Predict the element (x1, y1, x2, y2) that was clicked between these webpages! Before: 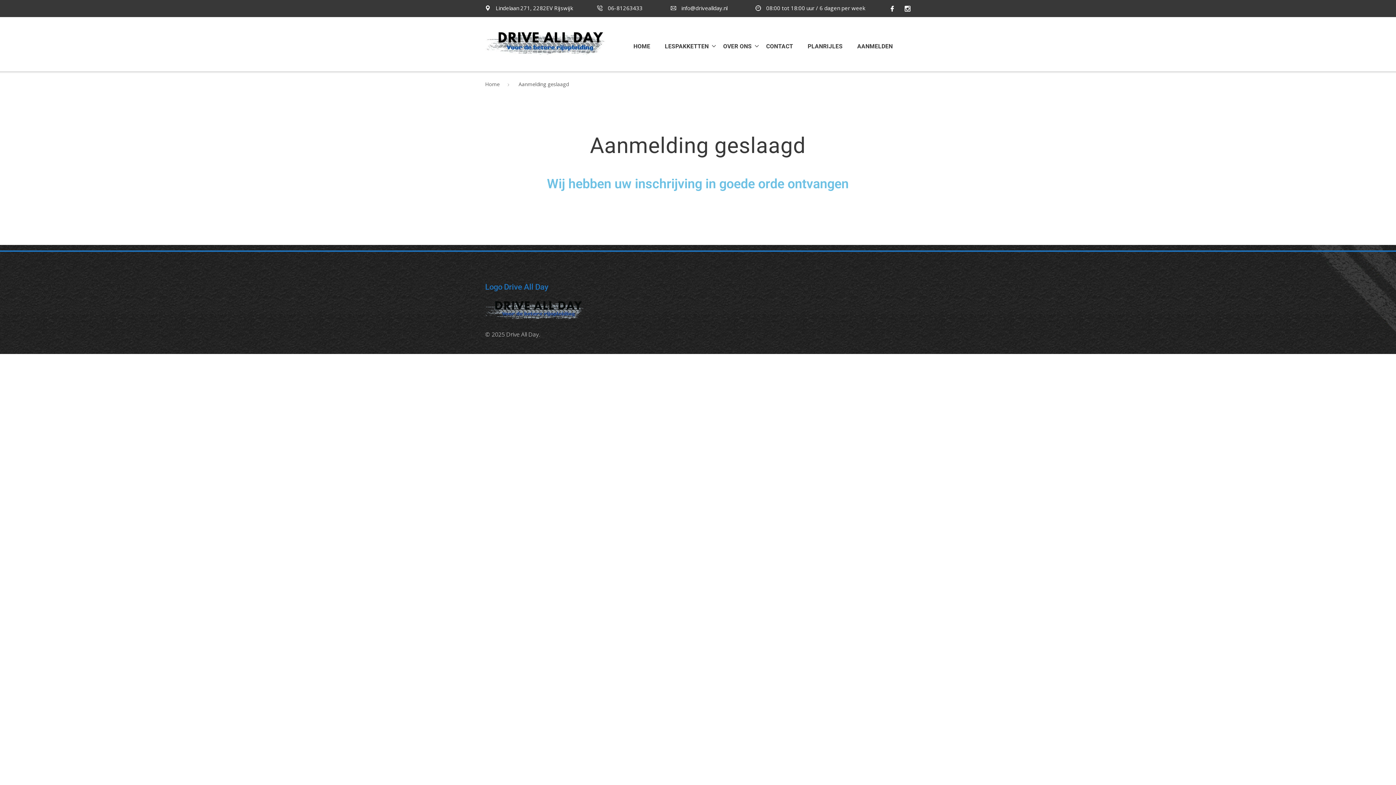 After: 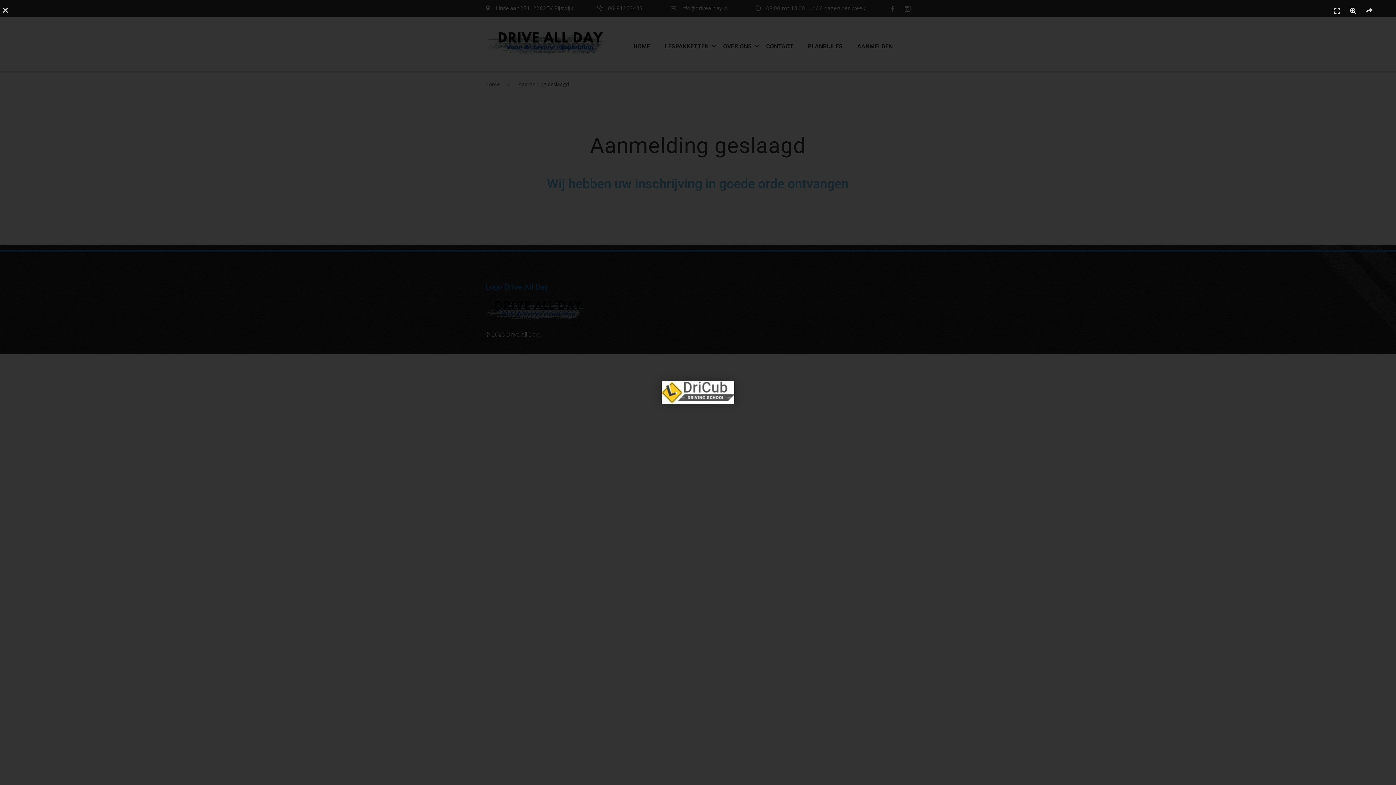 Action: bbox: (485, 306, 583, 314)